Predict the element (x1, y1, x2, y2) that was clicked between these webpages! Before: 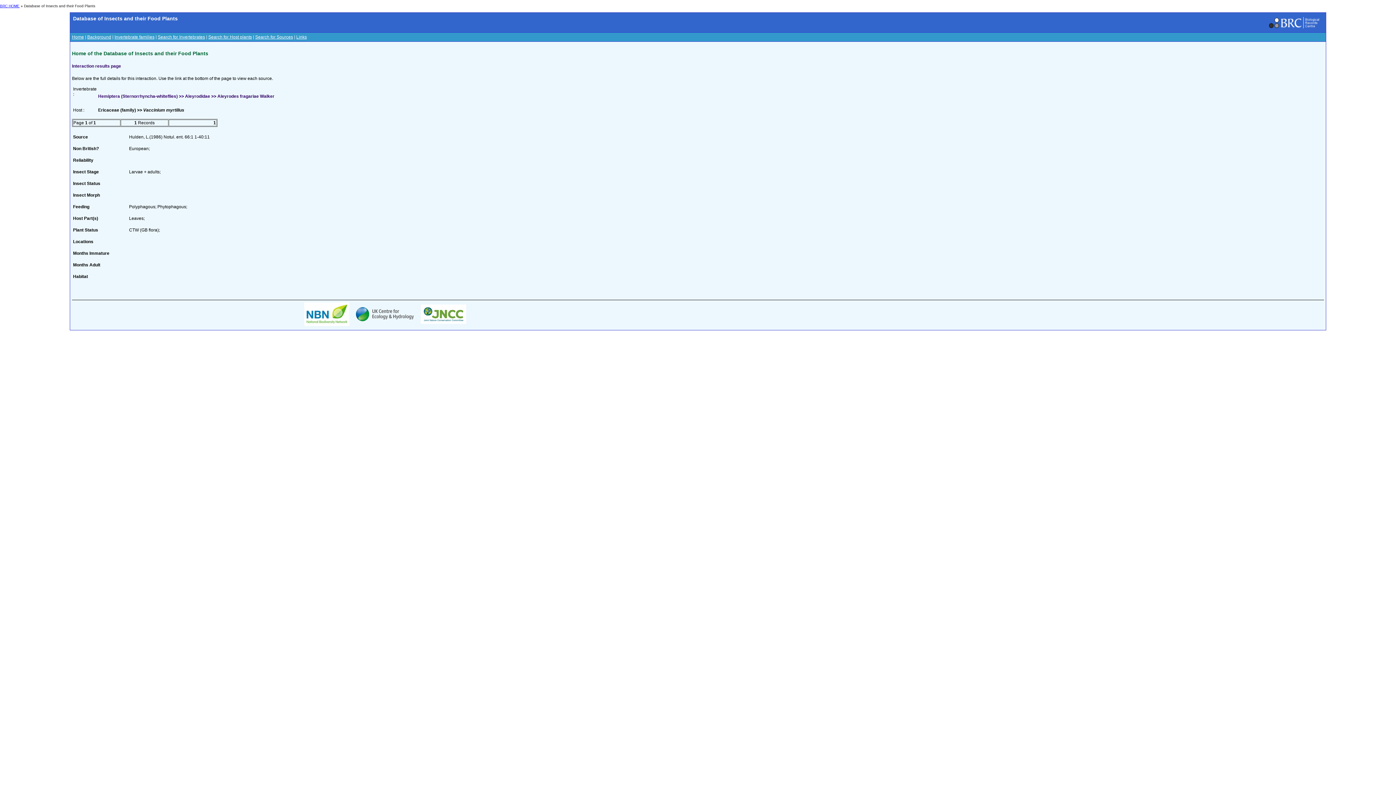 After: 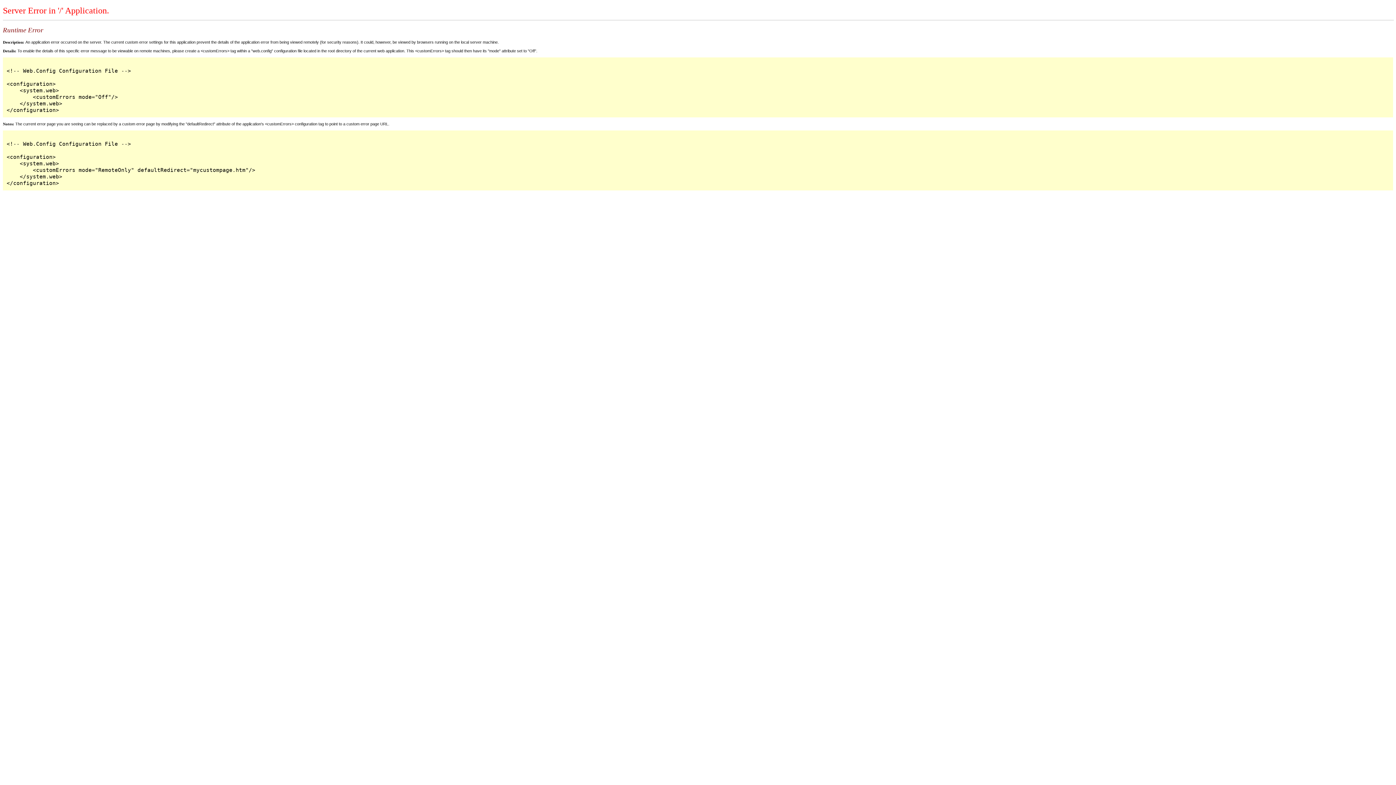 Action: bbox: (157, 34, 205, 39) label: Search for Invertebrates